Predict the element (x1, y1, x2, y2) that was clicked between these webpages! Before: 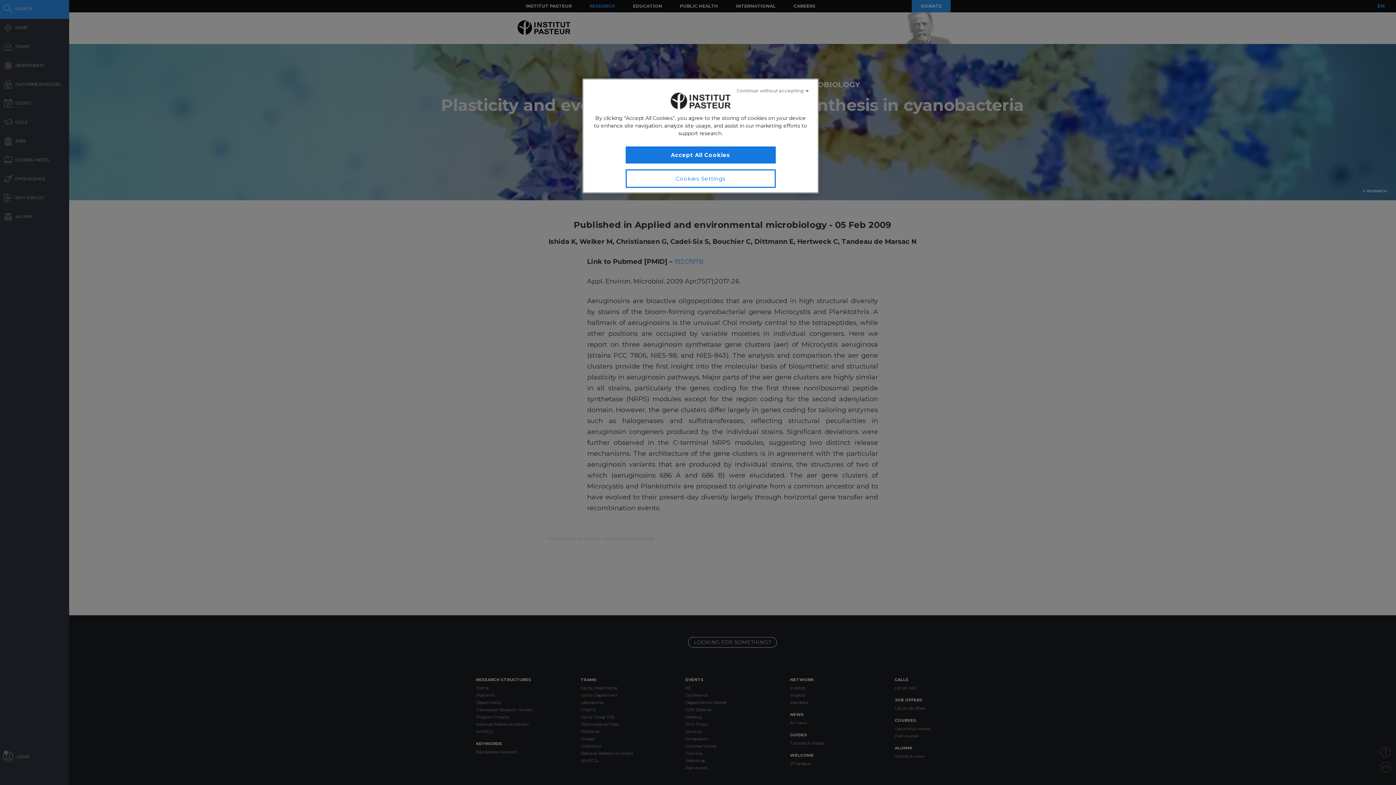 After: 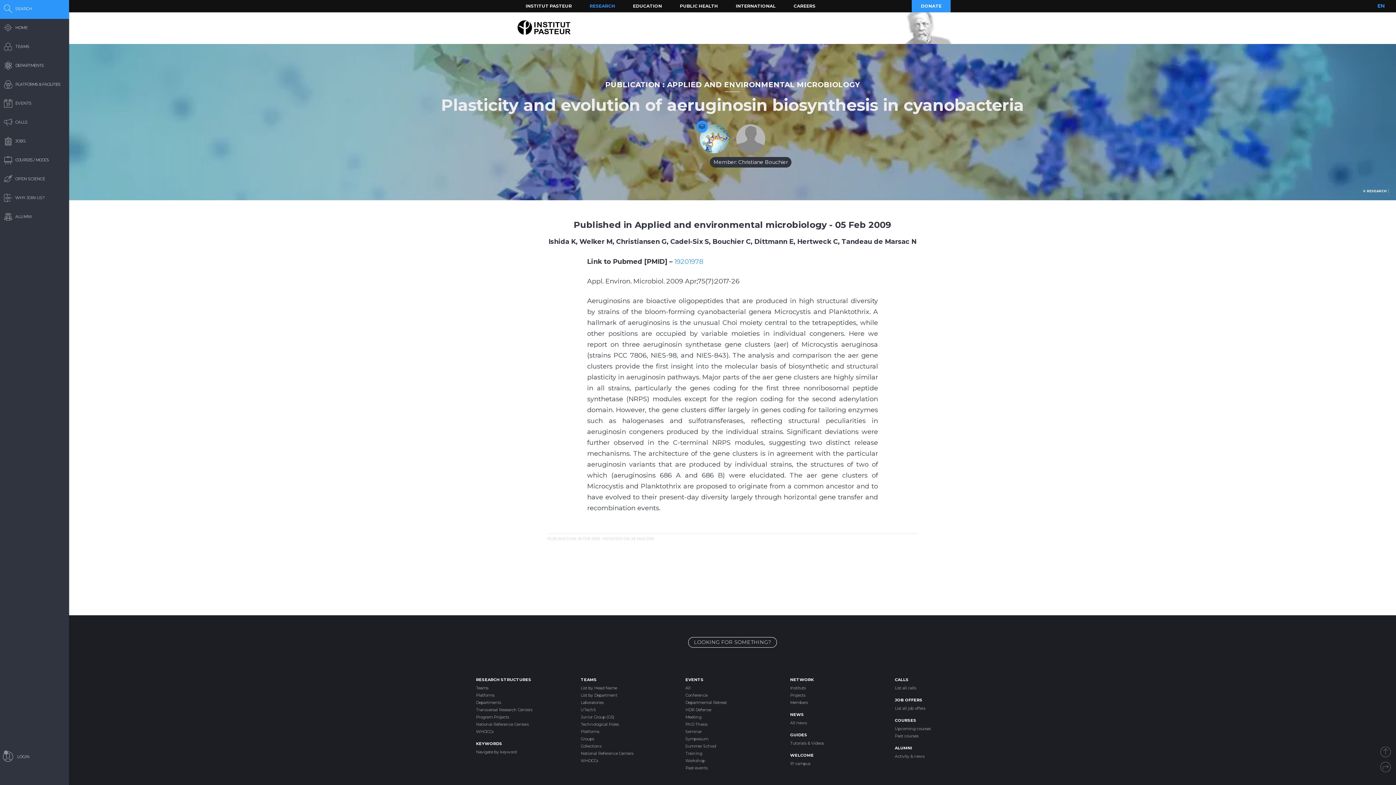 Action: bbox: (736, 82, 809, 98) label: Close